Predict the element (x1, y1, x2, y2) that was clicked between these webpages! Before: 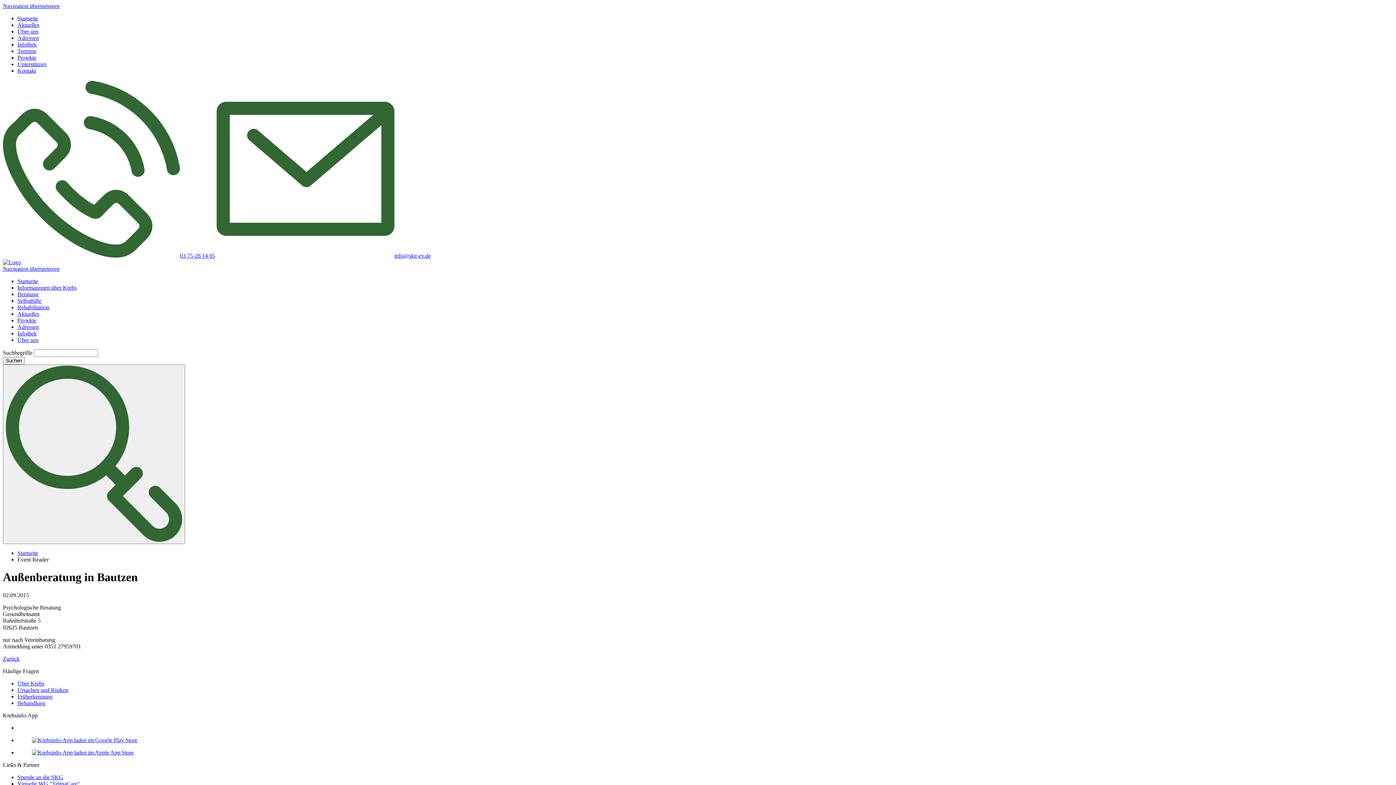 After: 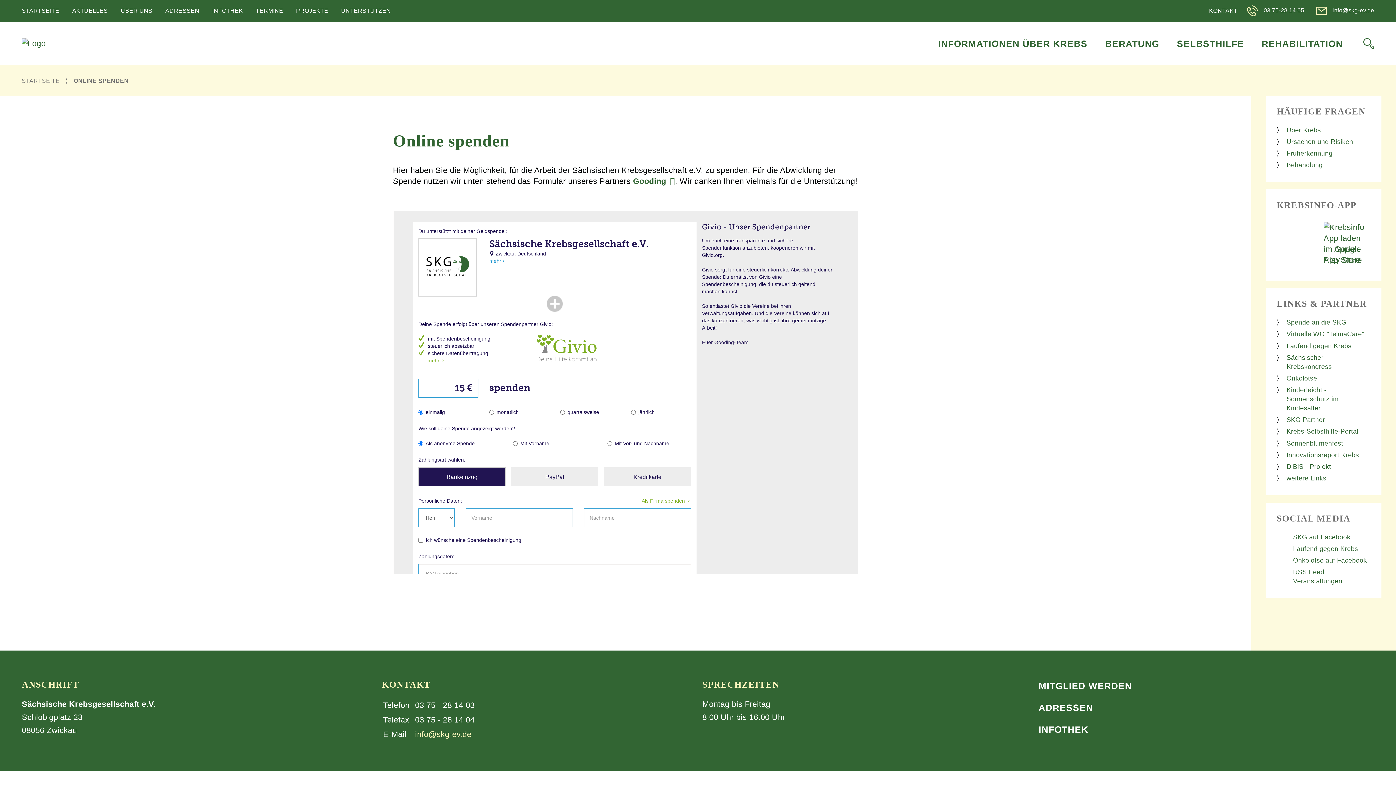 Action: label: Spende an die SKG bbox: (17, 774, 63, 780)